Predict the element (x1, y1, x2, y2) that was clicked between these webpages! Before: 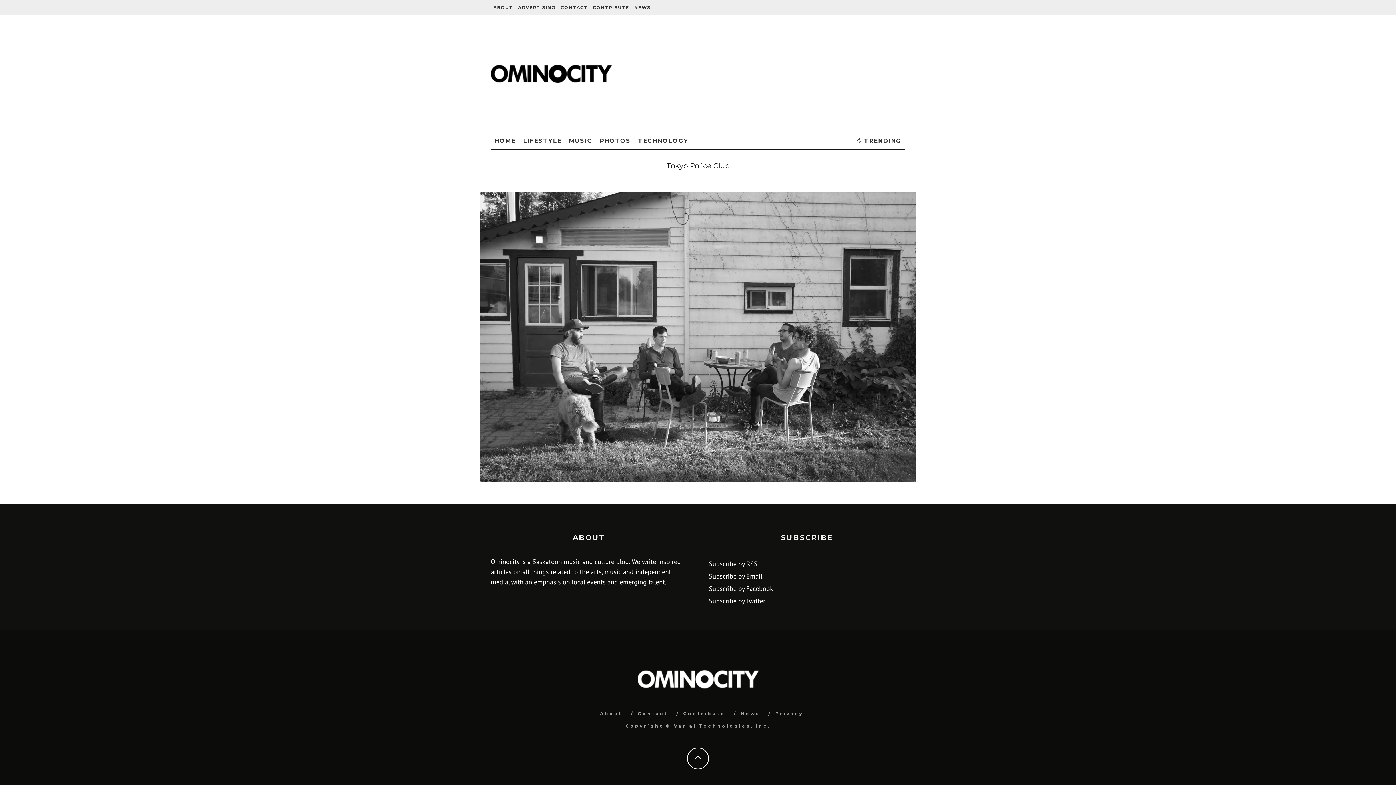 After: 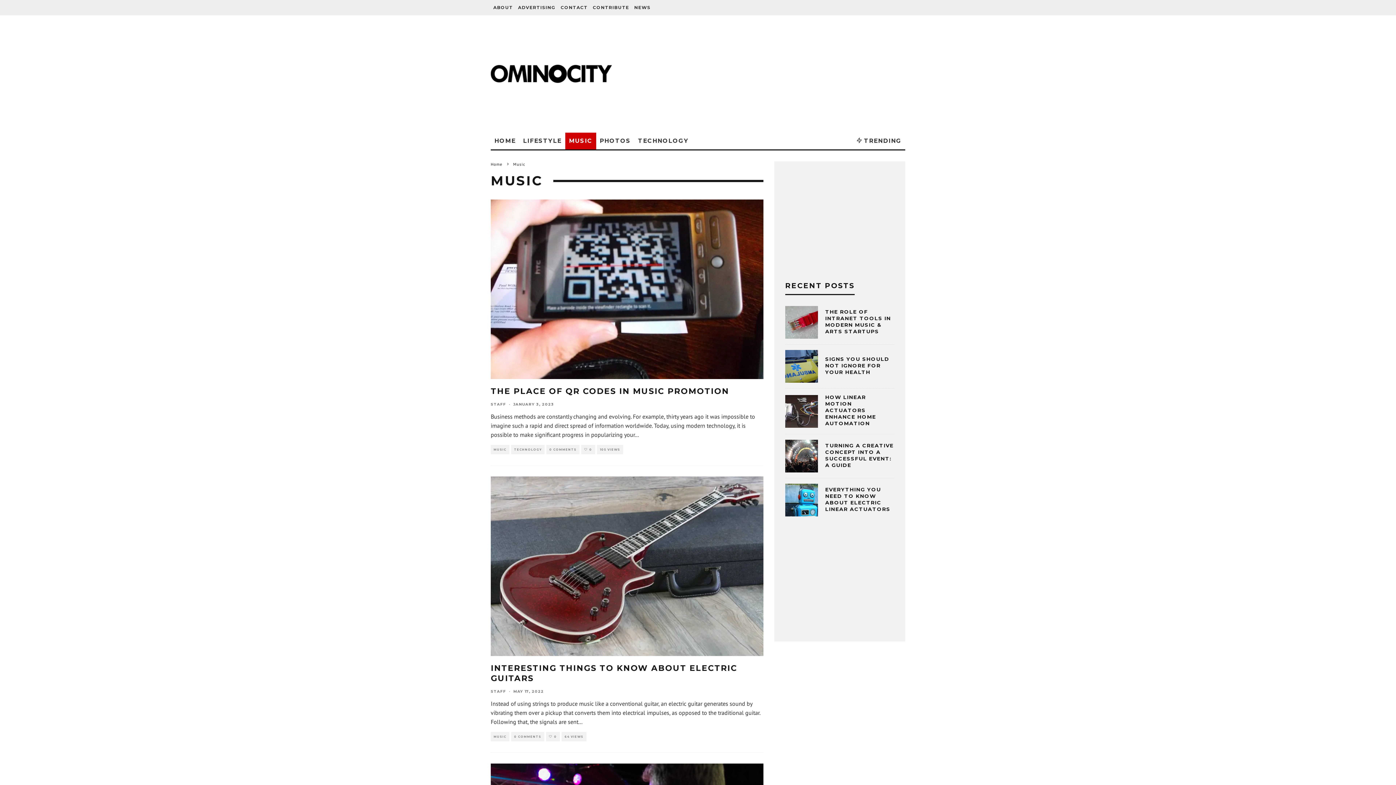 Action: label: MUSIC bbox: (565, 132, 596, 149)